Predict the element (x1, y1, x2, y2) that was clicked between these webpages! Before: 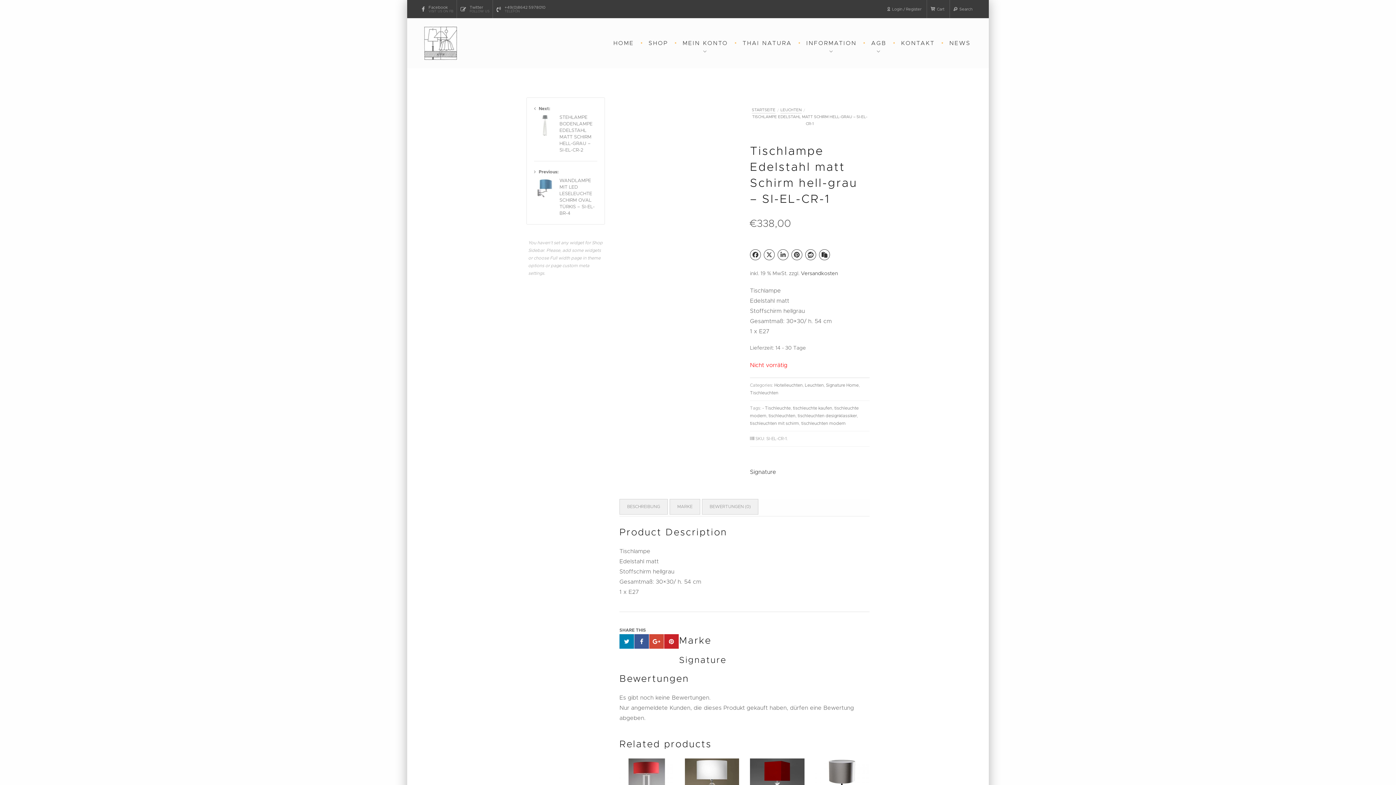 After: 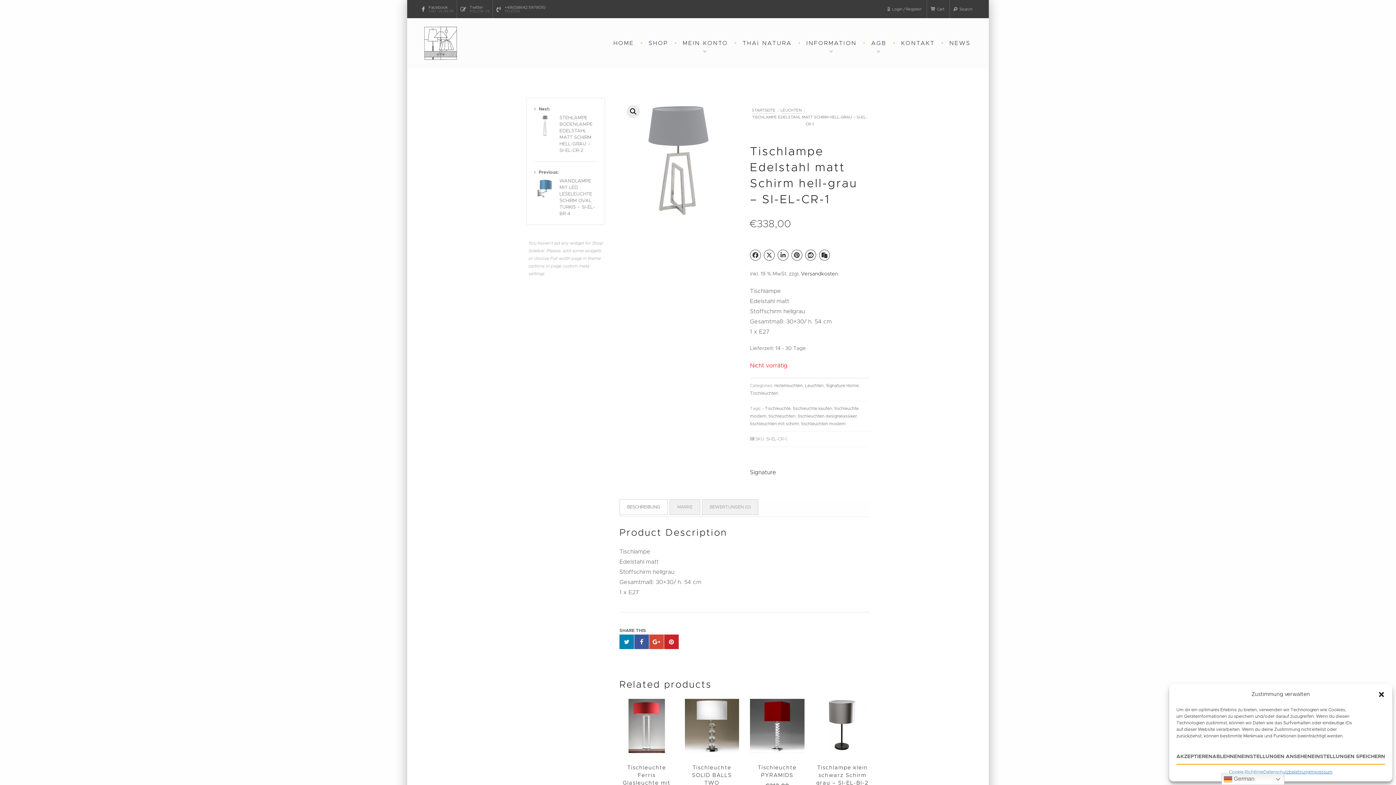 Action: label: Search bbox: (953, 1, 974, 16)